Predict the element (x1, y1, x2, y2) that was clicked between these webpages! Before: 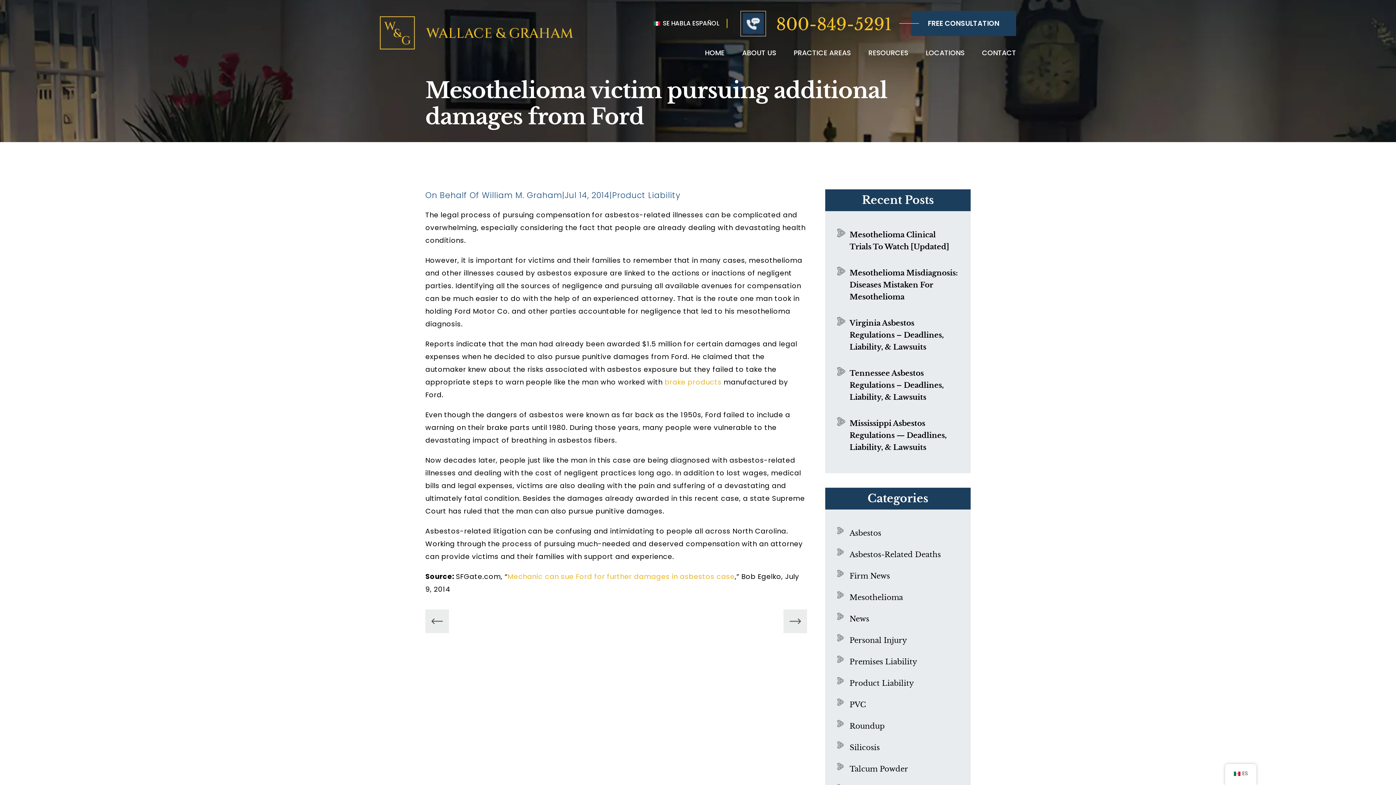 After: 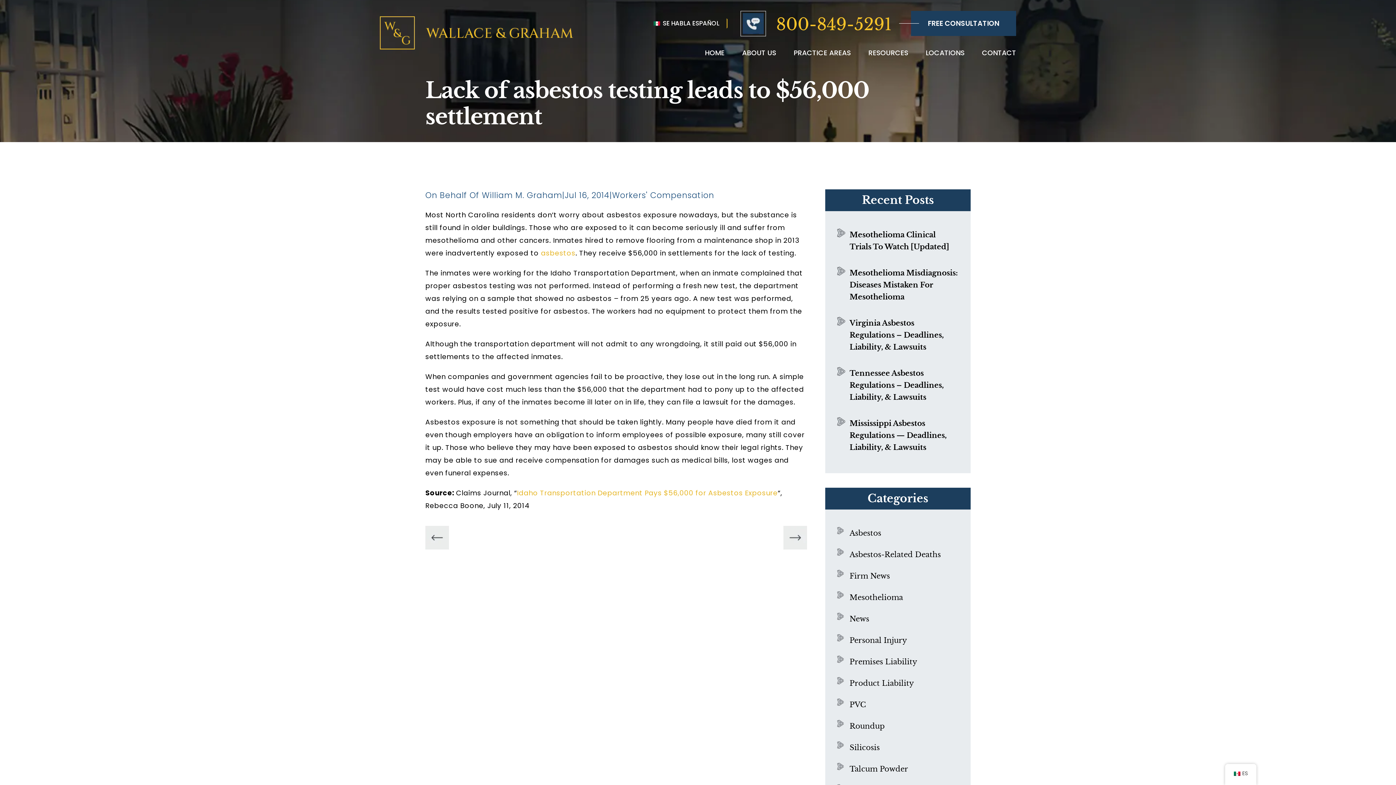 Action: bbox: (783, 609, 807, 633) label: Next